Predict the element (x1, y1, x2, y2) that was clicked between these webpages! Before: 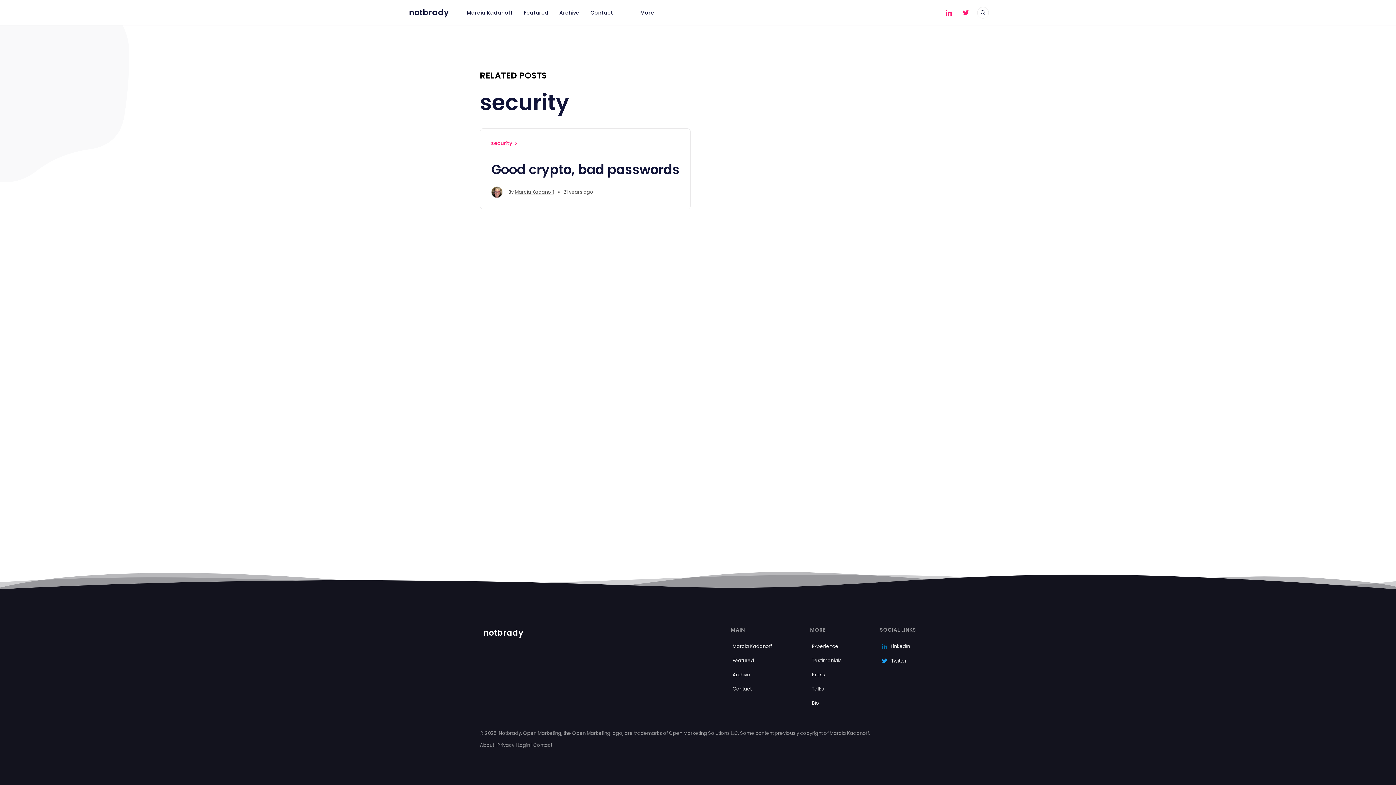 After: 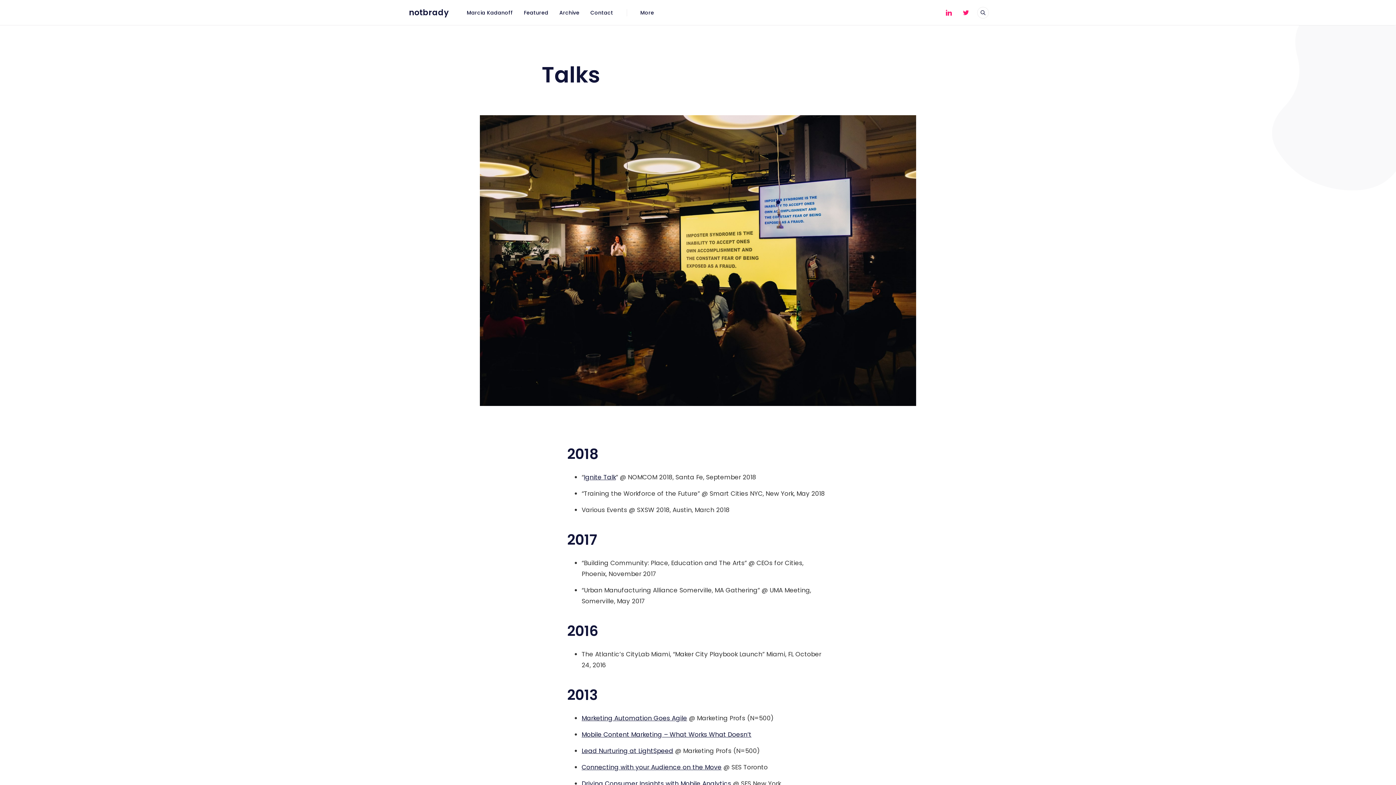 Action: label: Talks bbox: (810, 684, 825, 694)